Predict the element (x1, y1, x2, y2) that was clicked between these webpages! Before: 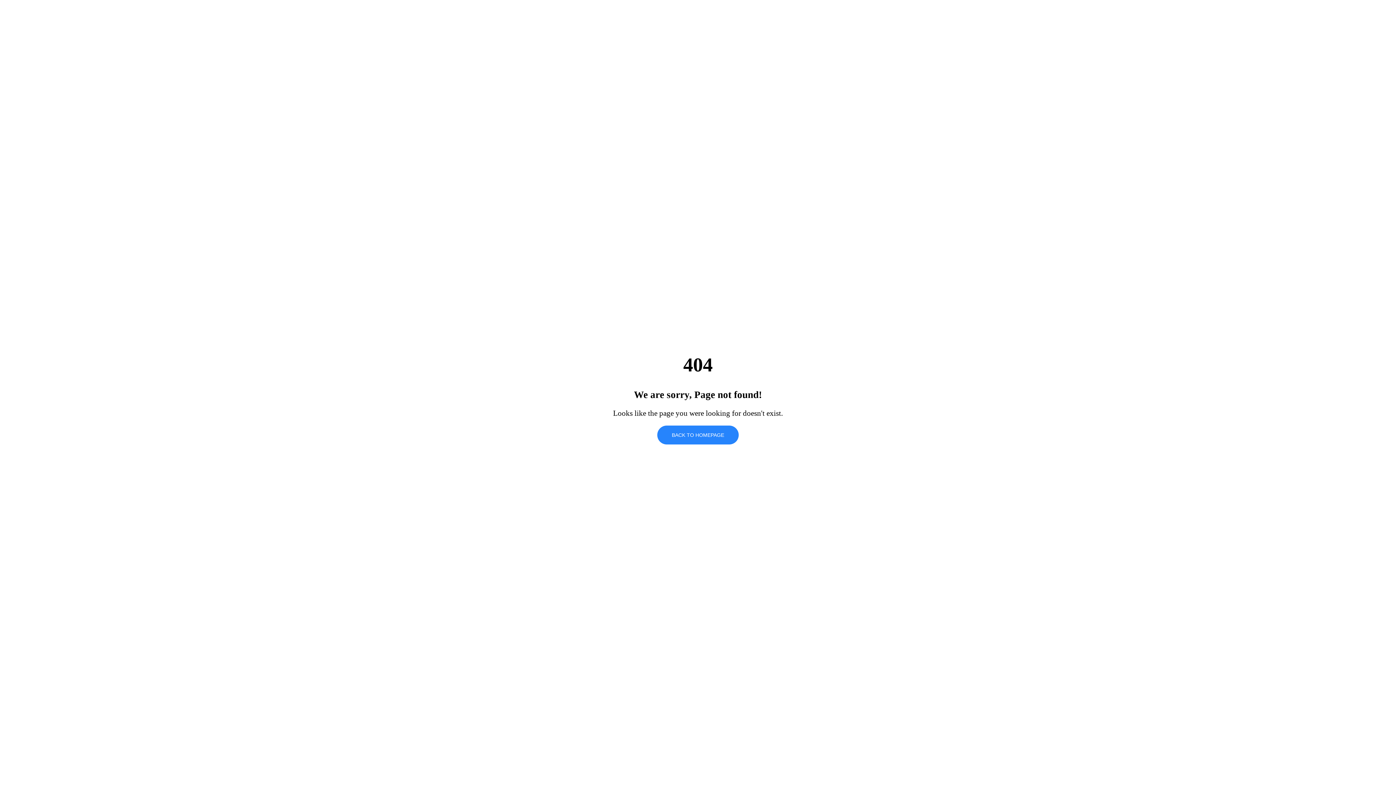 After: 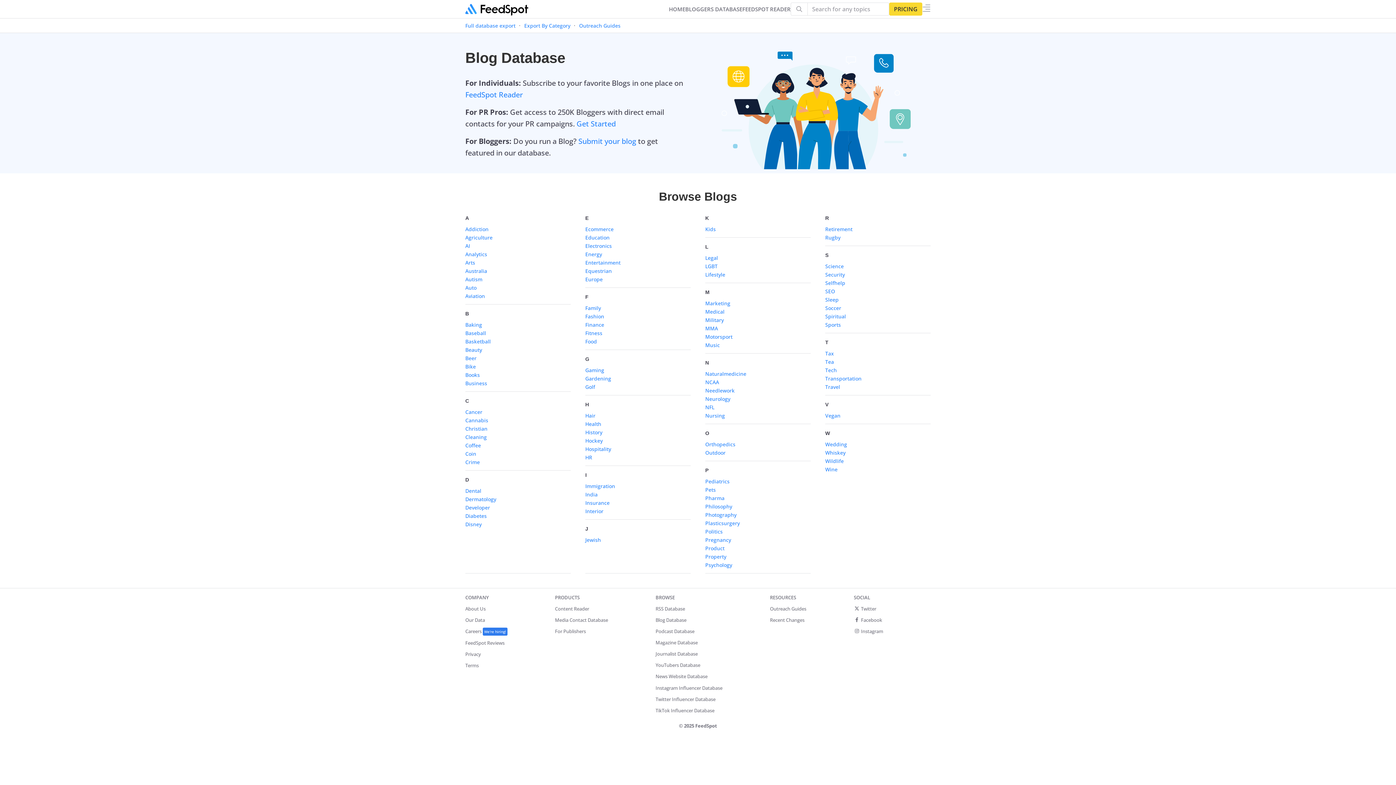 Action: bbox: (657, 425, 738, 444) label: BACK TO HOMEPAGE